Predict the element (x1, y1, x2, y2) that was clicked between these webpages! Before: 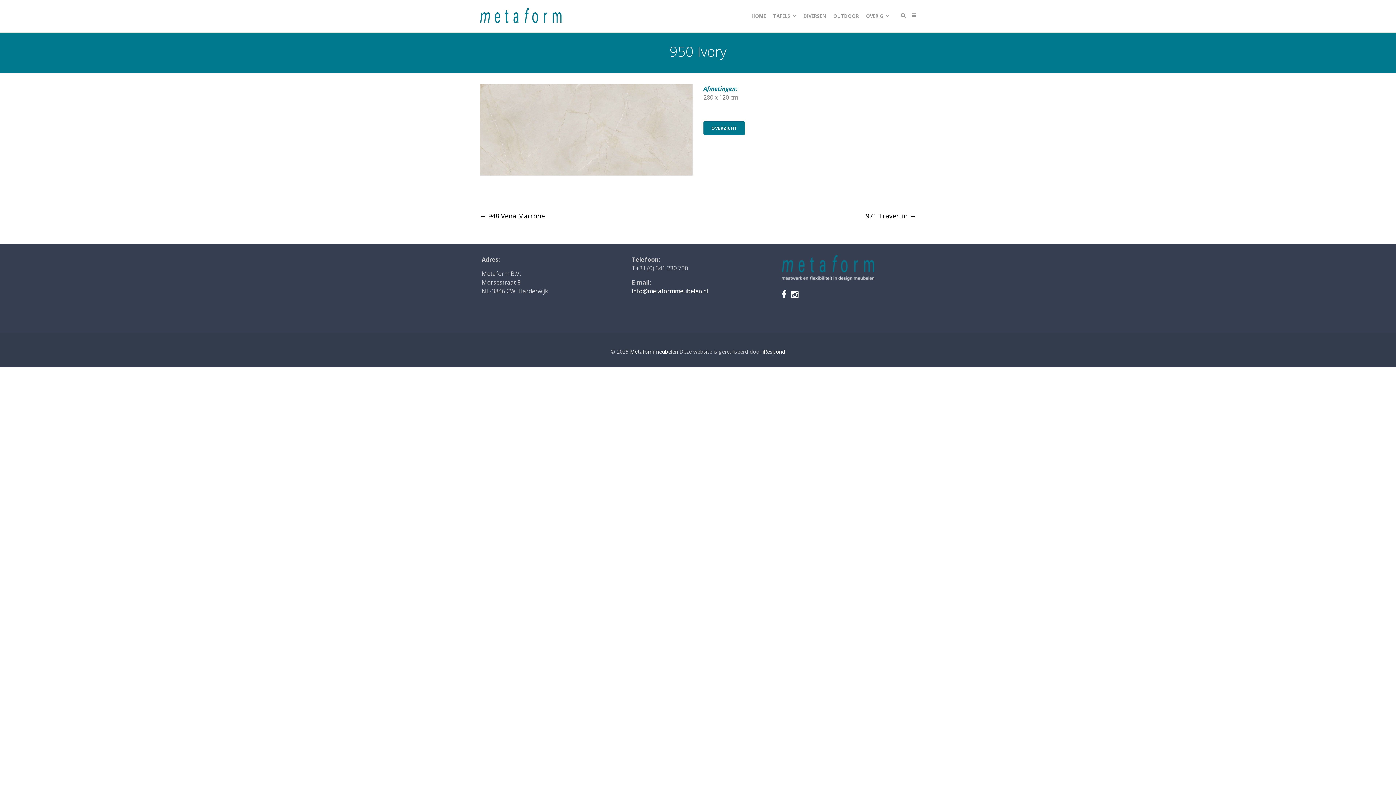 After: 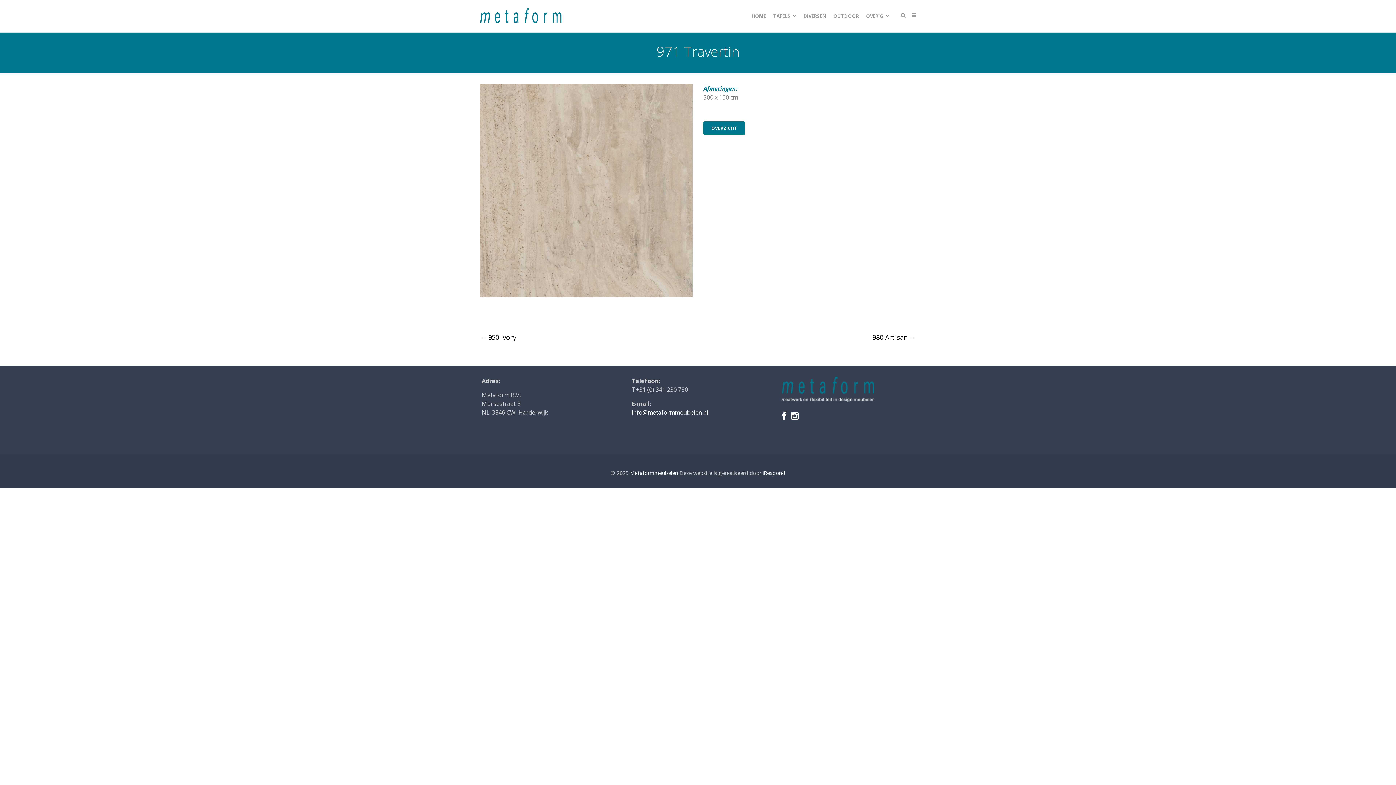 Action: bbox: (865, 333, 916, 341) label: 971 Travertin →